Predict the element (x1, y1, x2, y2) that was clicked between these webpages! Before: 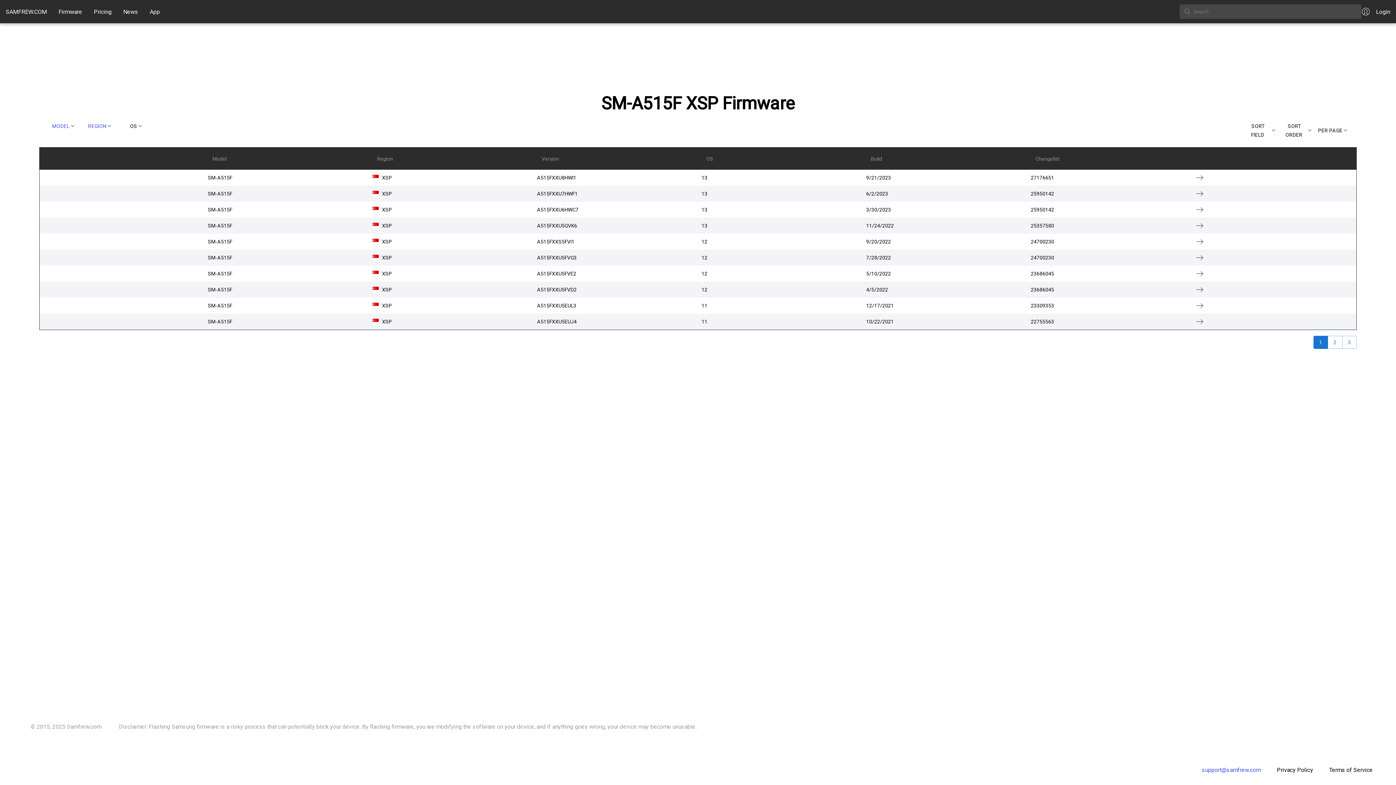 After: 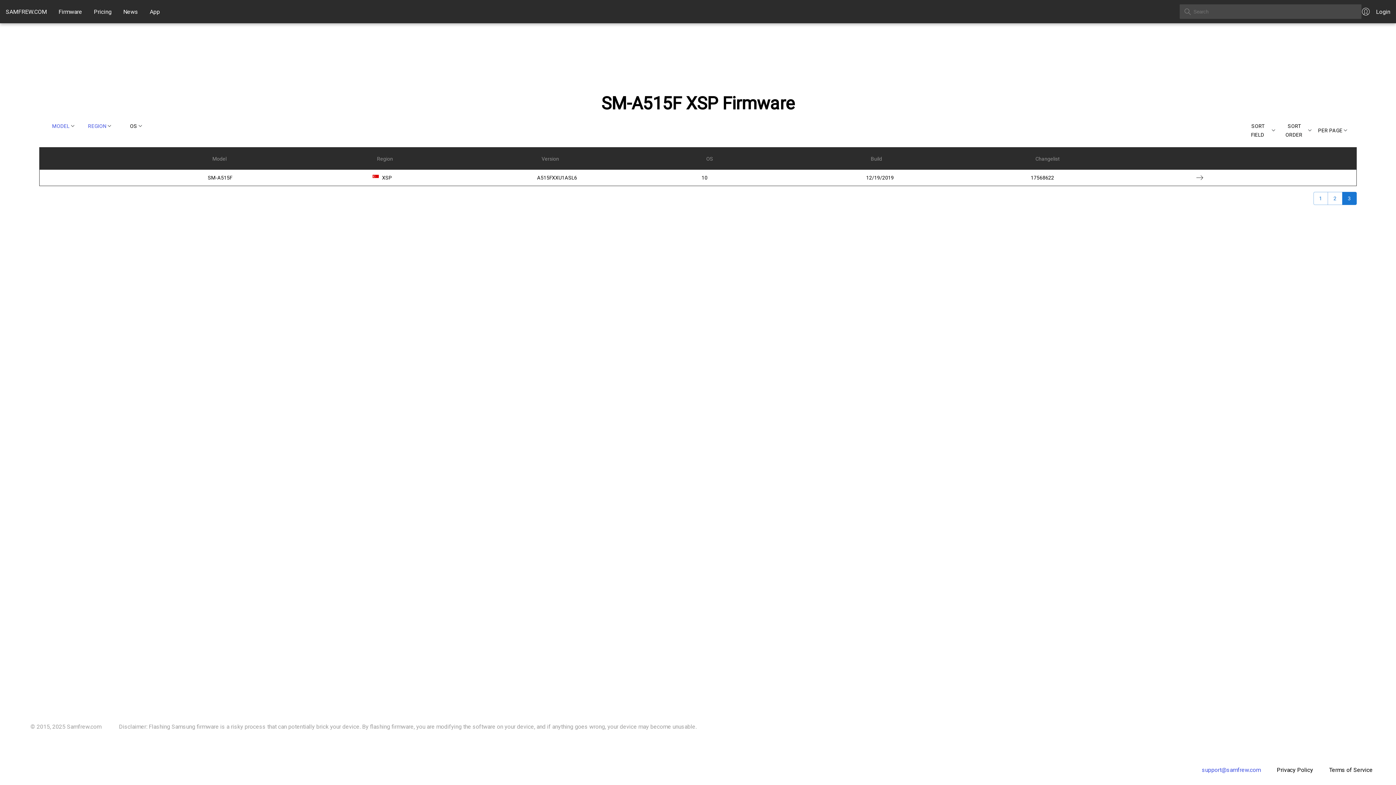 Action: label: 3 bbox: (1342, 336, 1357, 349)